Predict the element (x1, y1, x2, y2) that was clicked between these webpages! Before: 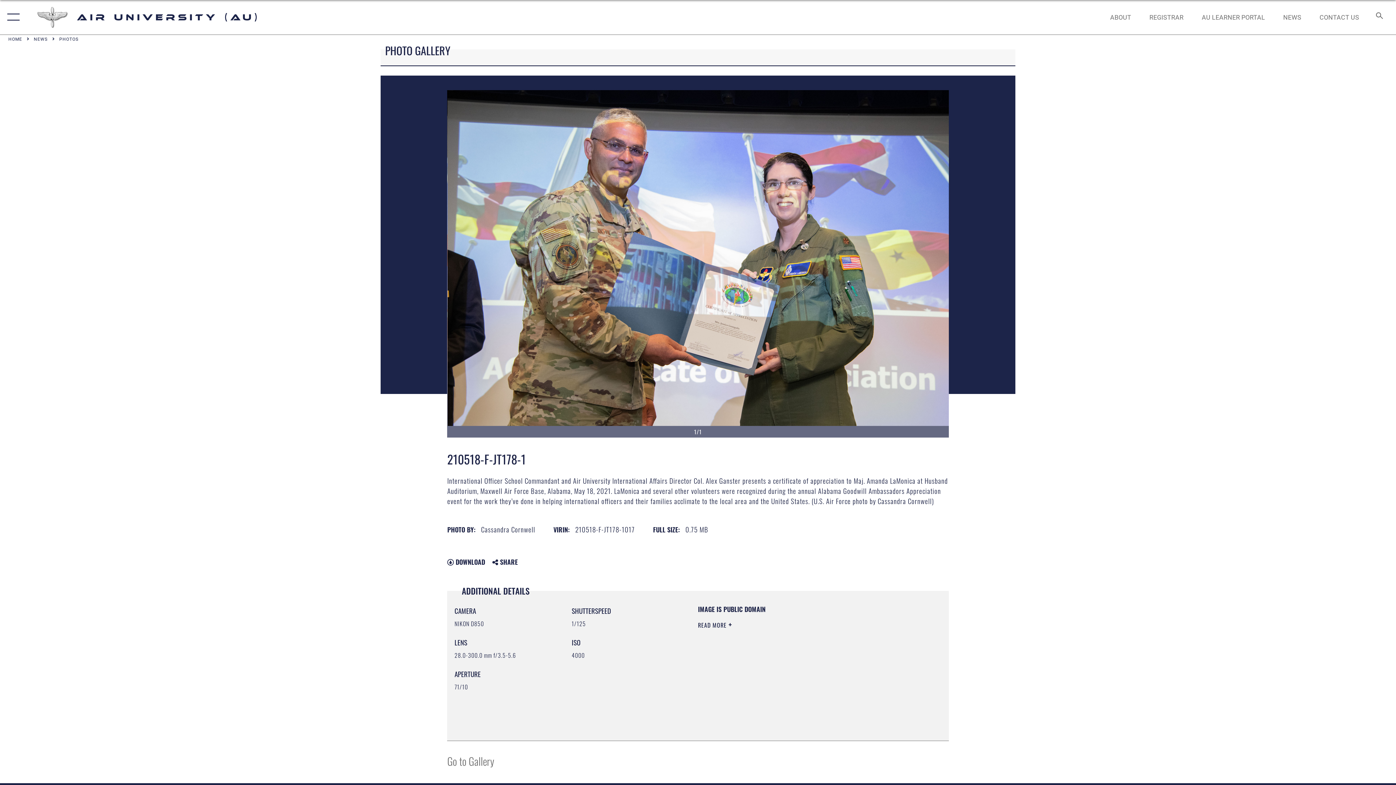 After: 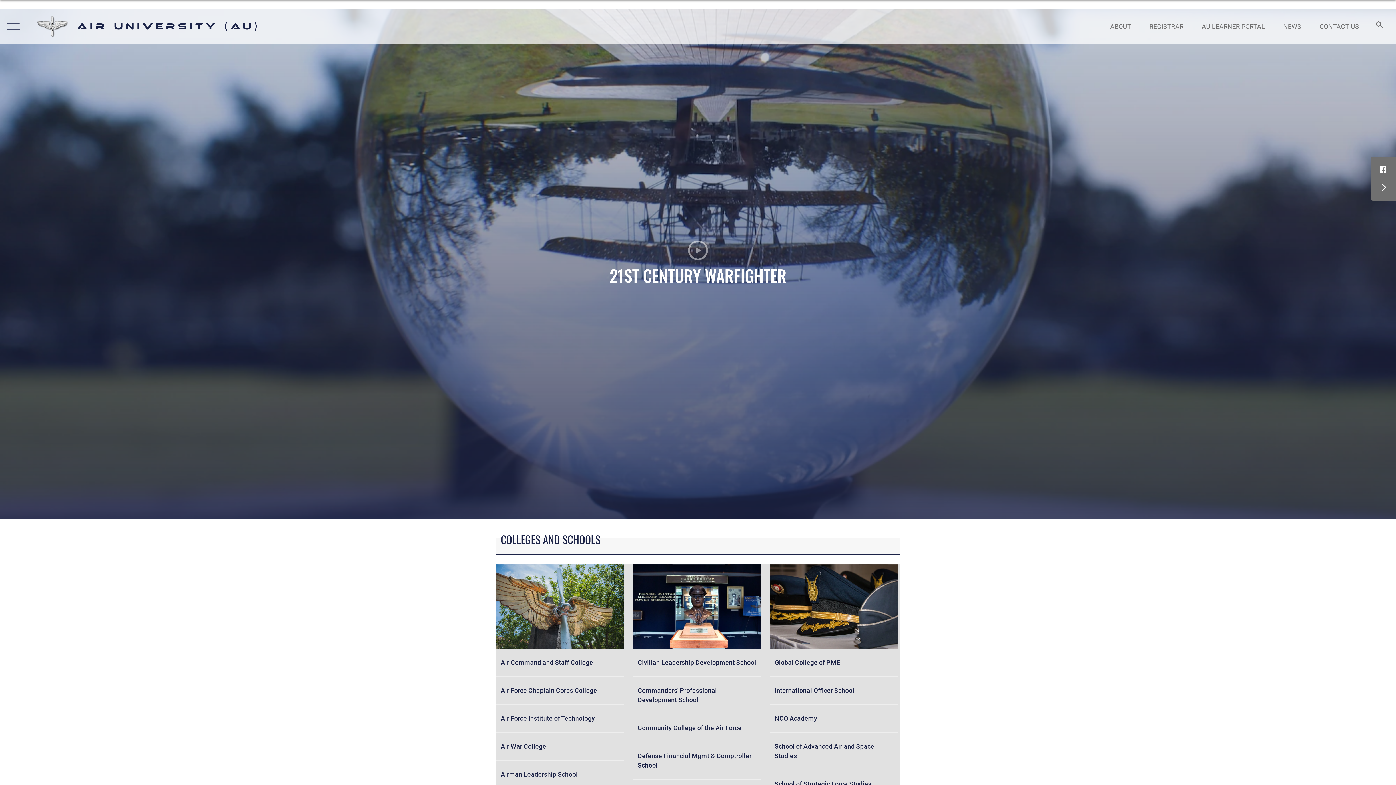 Action: bbox: (36, 6, 260, 28) label: Air University (AU)